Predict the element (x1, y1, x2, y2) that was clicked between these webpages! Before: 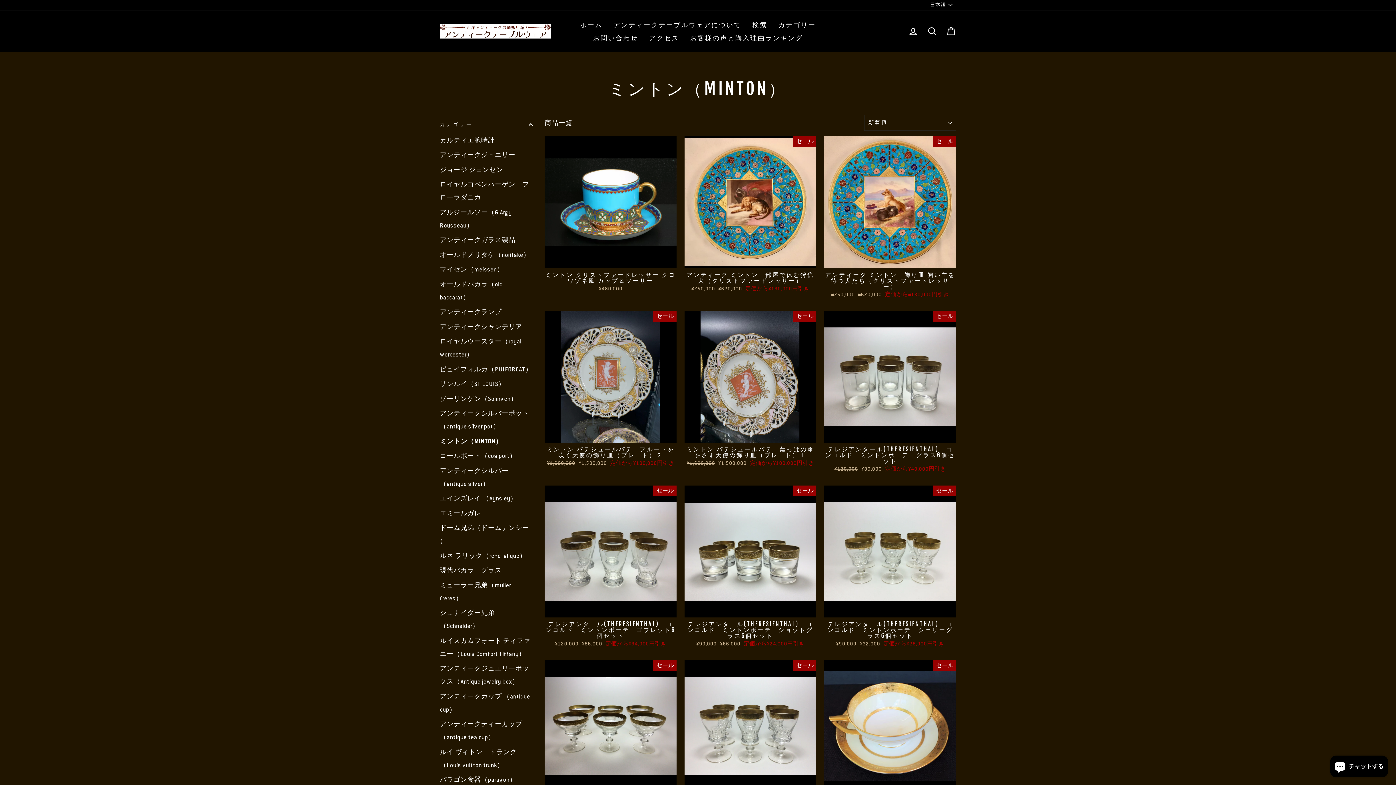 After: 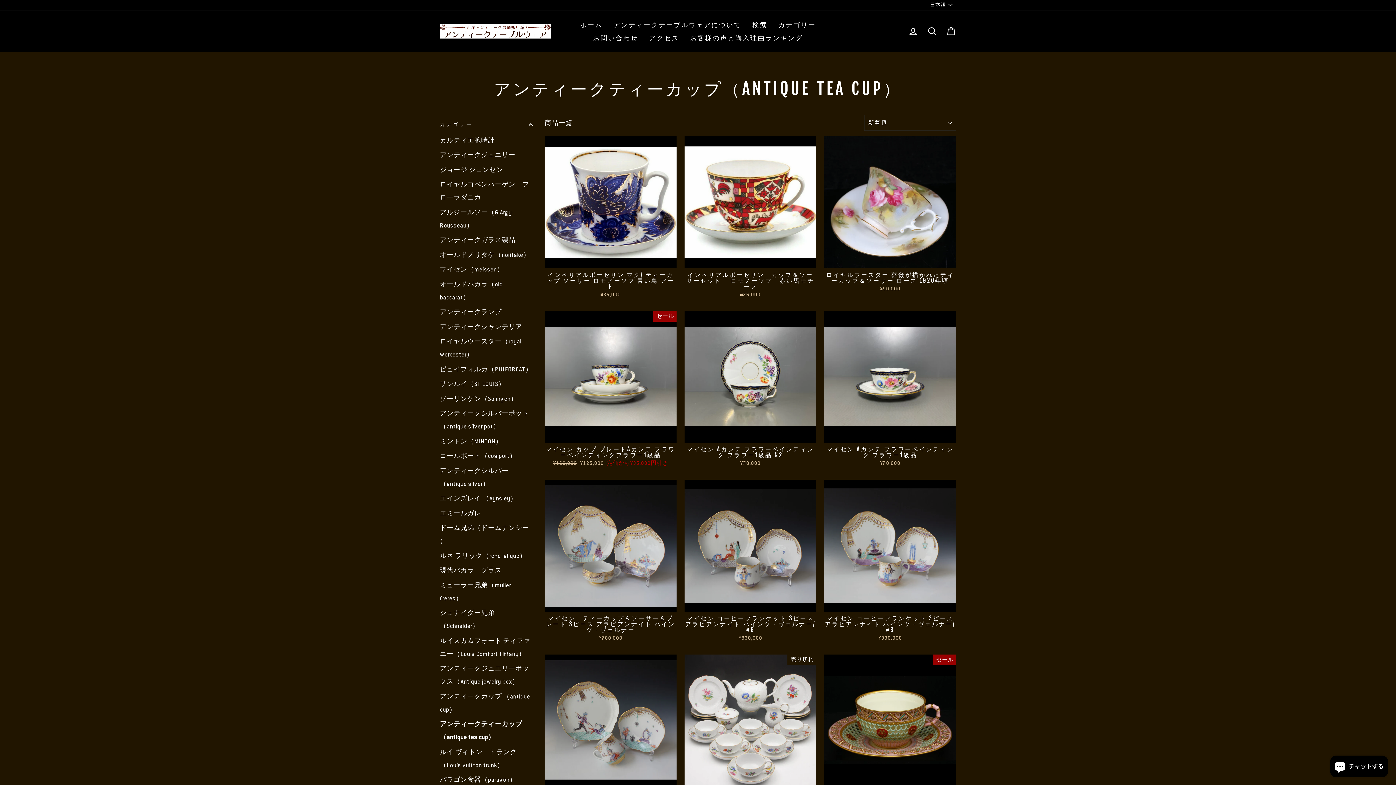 Action: bbox: (440, 718, 533, 744) label: アンティークティーカップ（antique tea cup）